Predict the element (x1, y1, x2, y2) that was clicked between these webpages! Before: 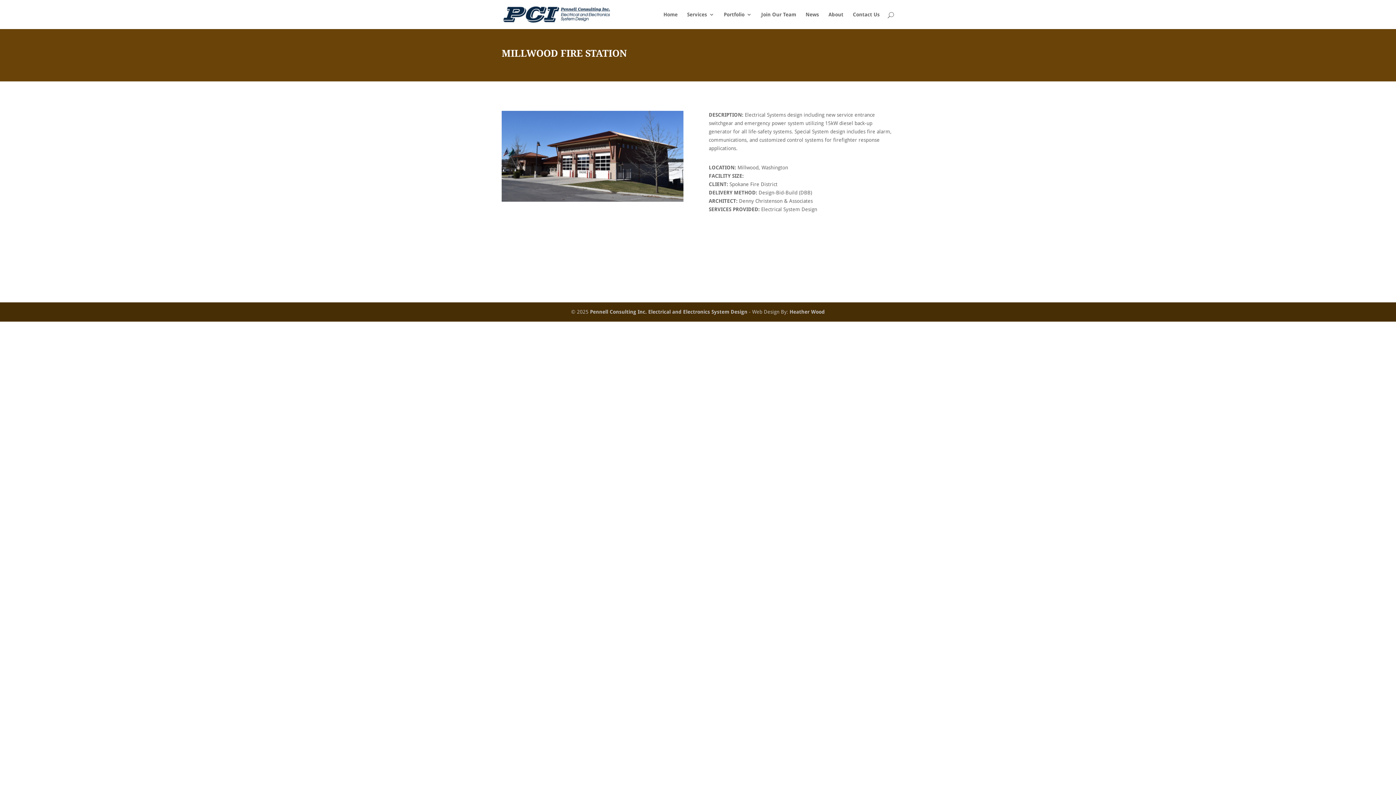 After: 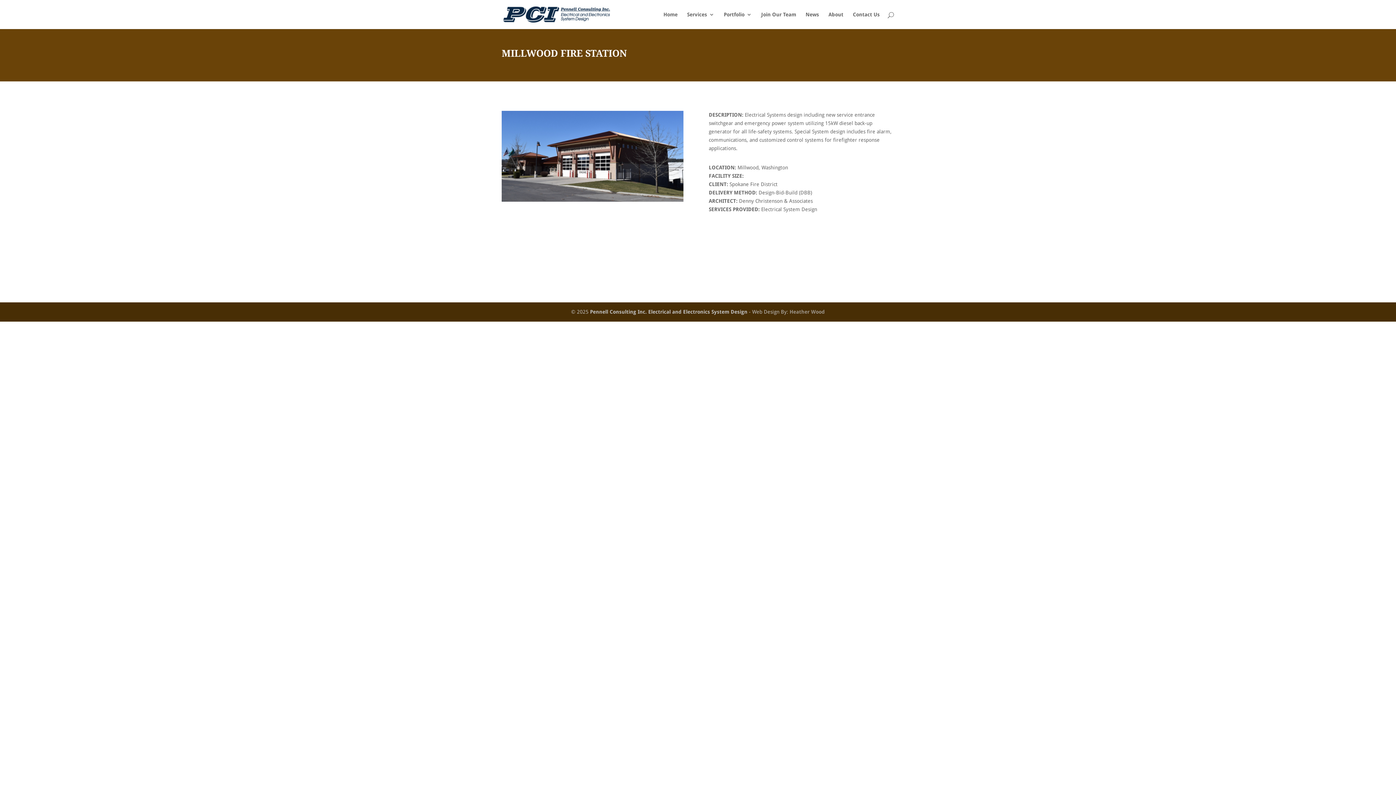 Action: bbox: (789, 308, 825, 314) label: Heather Wood